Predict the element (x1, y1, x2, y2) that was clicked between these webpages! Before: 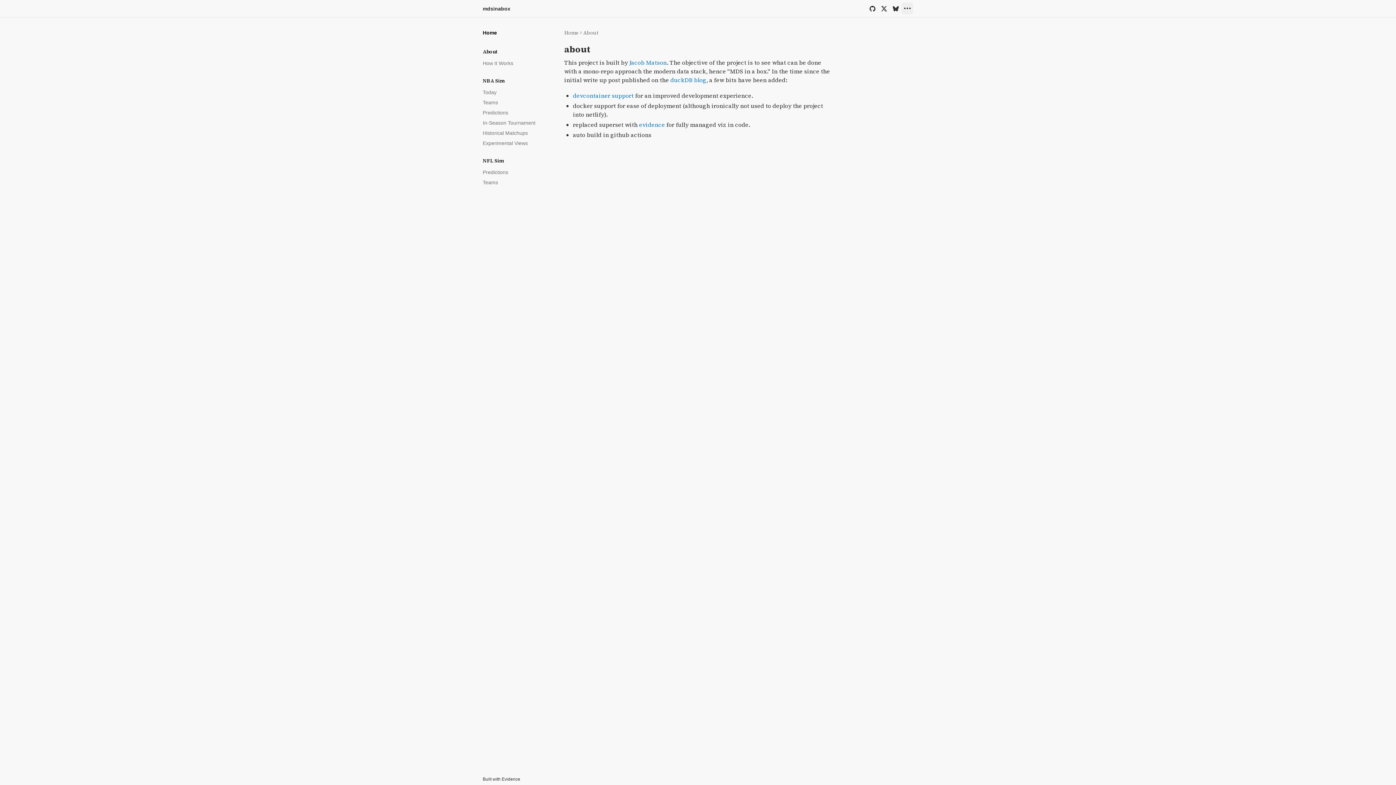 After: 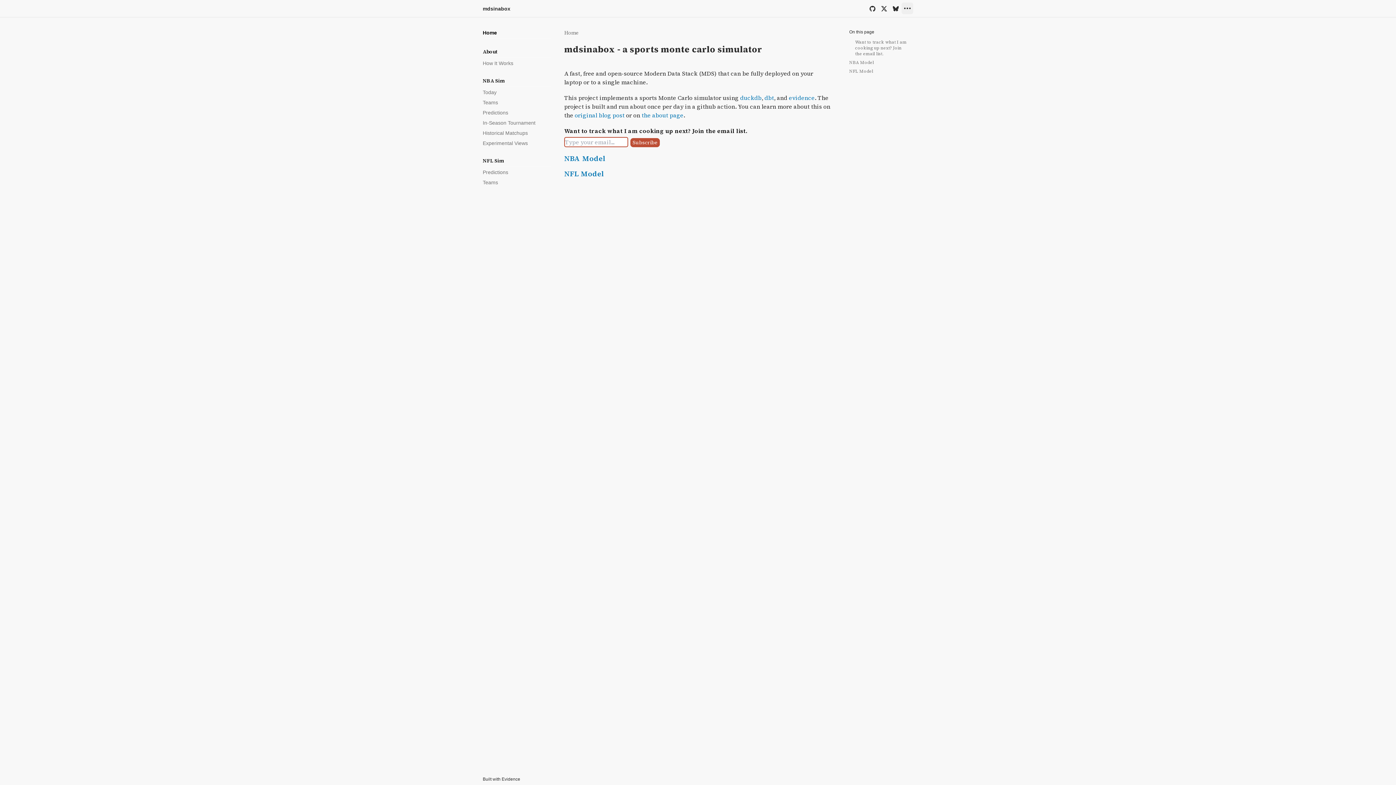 Action: bbox: (482, 4, 510, 12) label: mdsinabox